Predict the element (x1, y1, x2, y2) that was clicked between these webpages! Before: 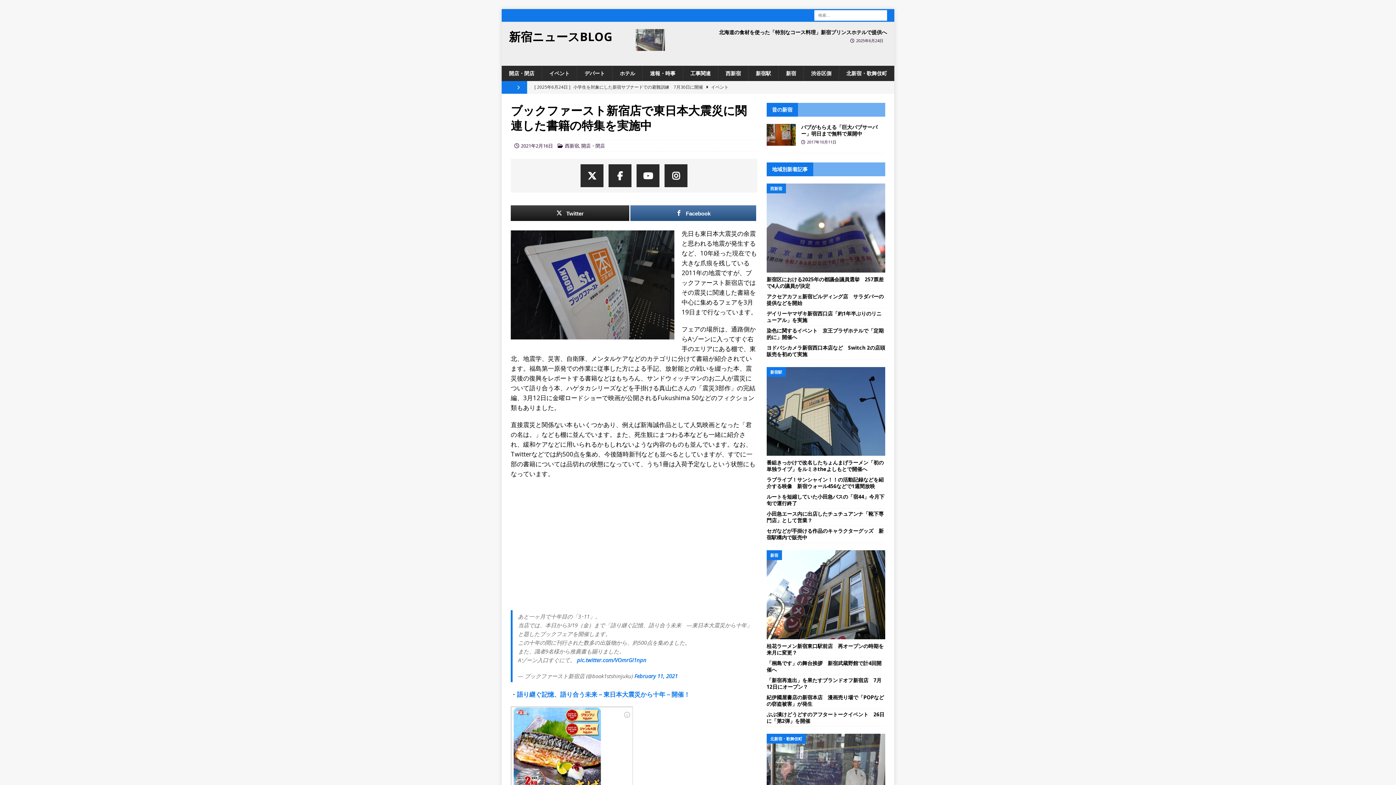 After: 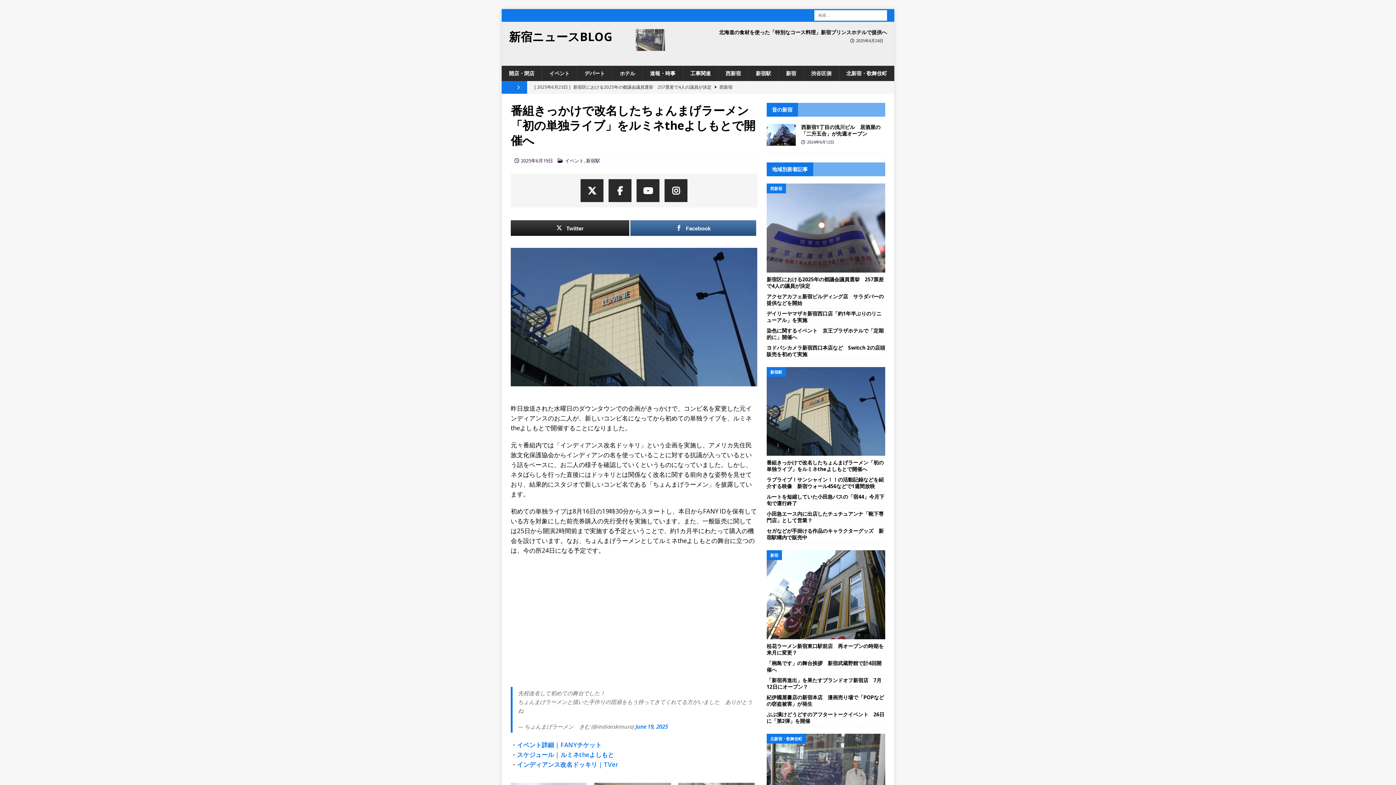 Action: label: 番組きっかけで改名したちょんまげラーメン「初の単独ライブ」をルミネtheよしもとで開催へ bbox: (766, 459, 883, 472)